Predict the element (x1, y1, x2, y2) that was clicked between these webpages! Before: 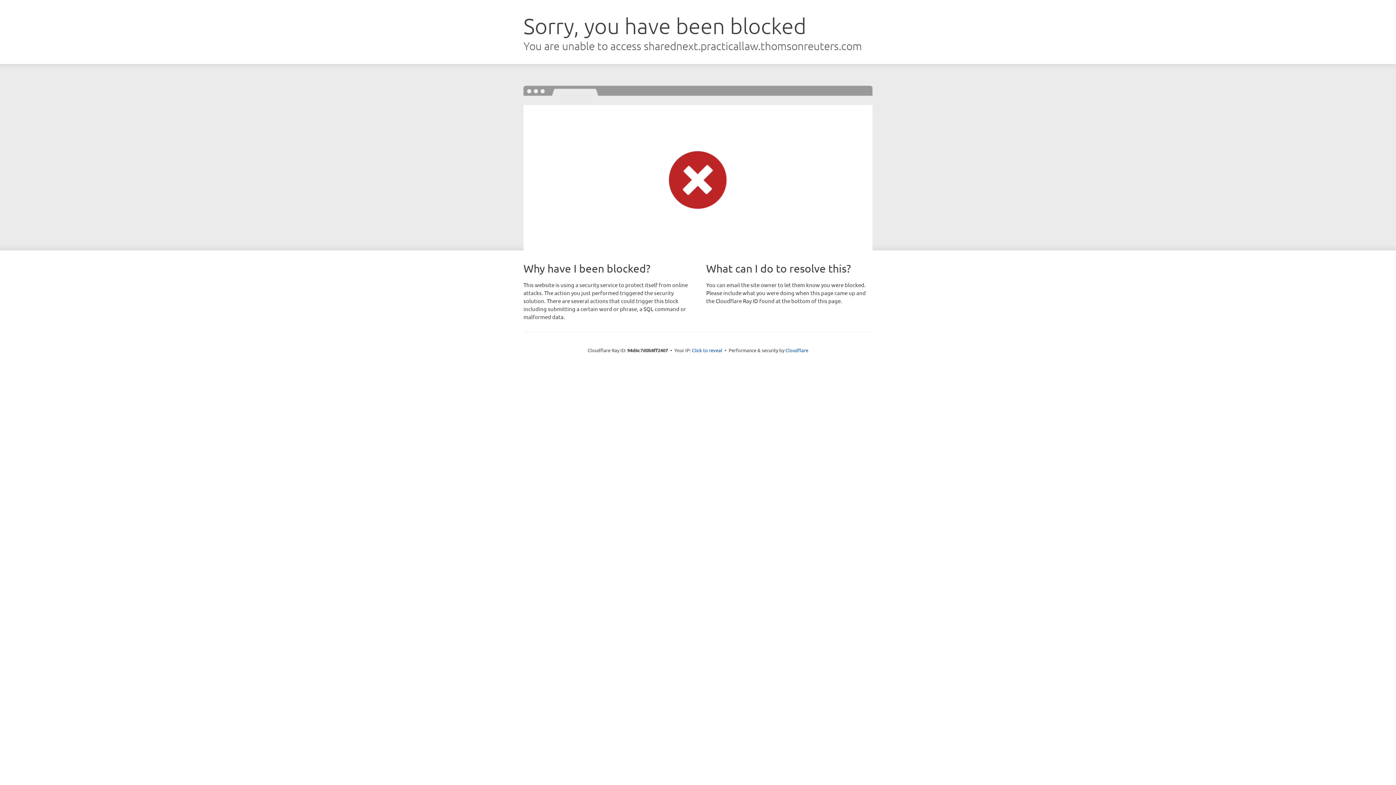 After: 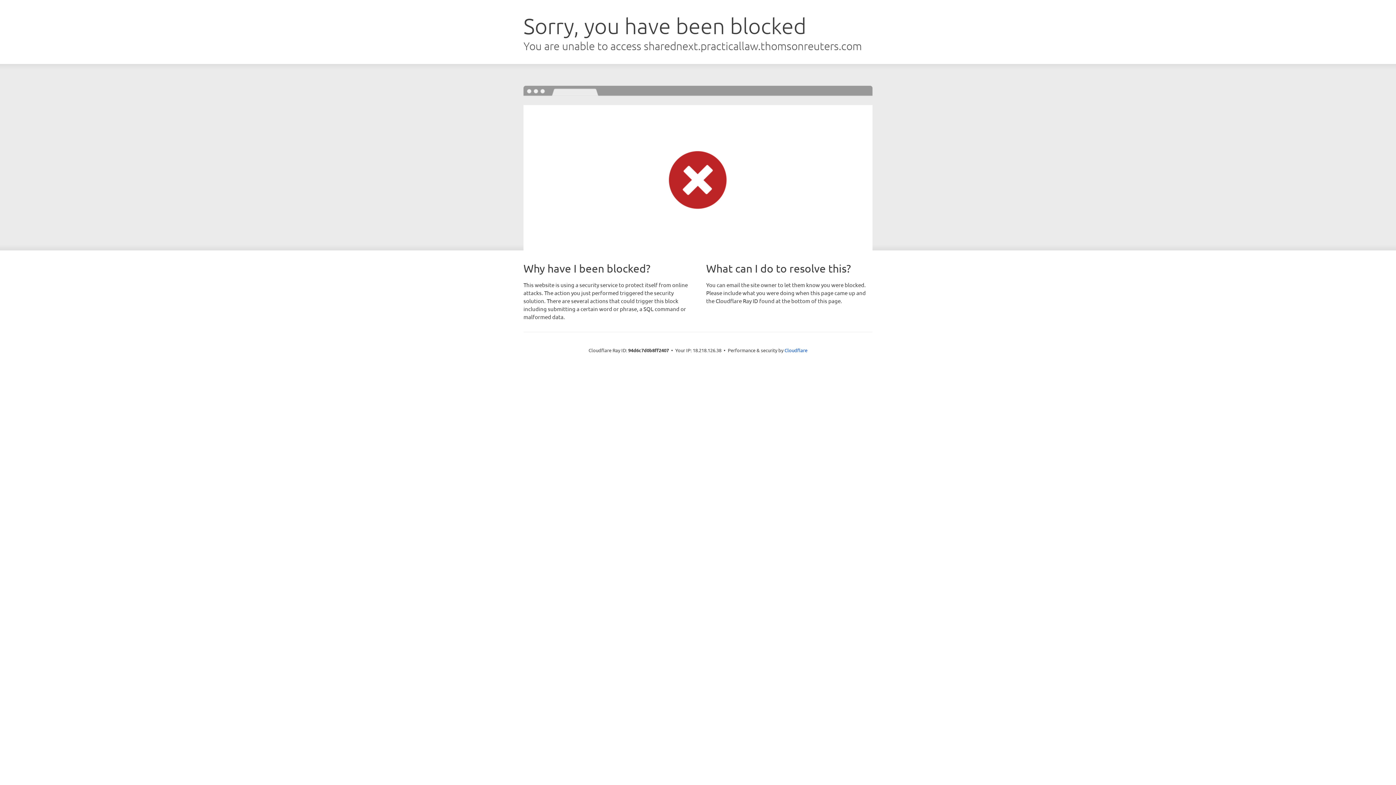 Action: bbox: (692, 346, 722, 353) label: Click to reveal